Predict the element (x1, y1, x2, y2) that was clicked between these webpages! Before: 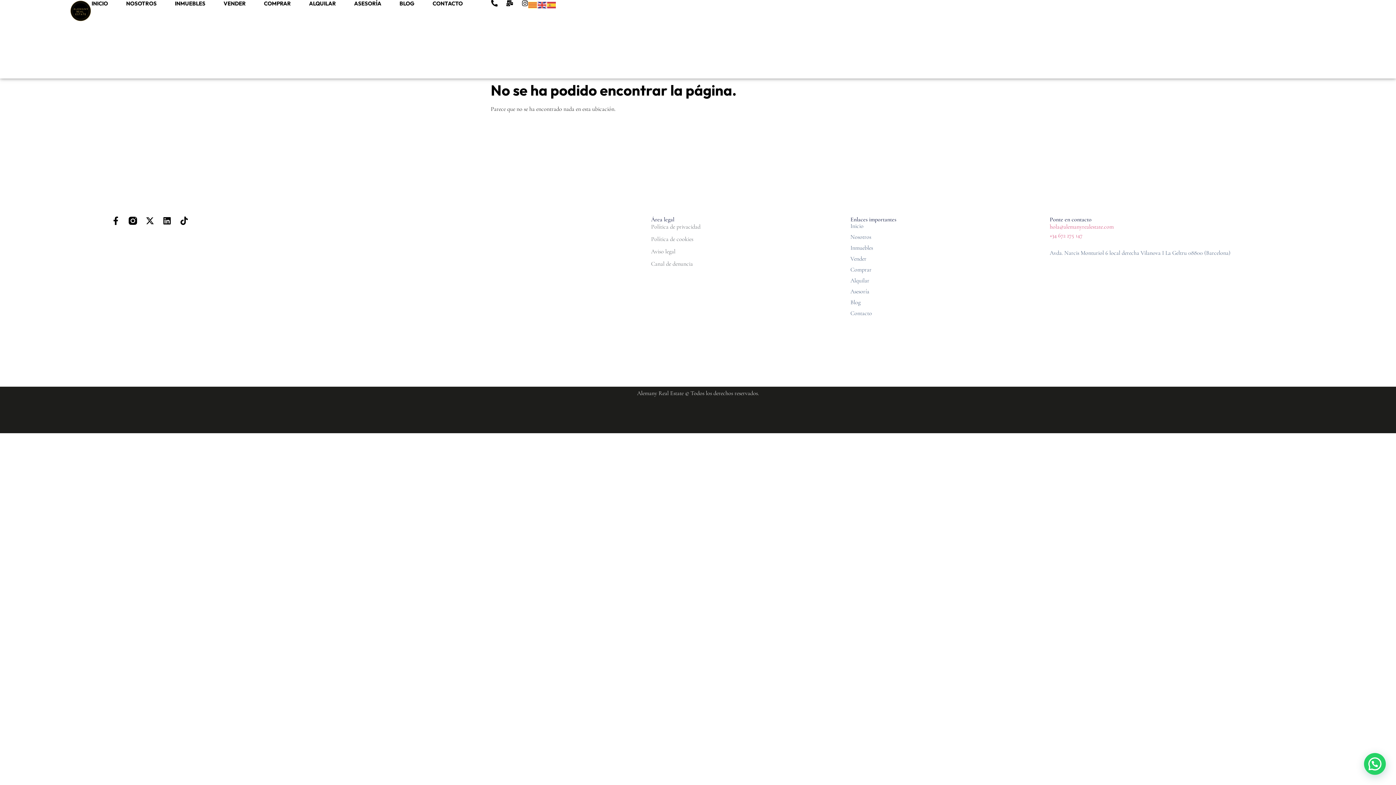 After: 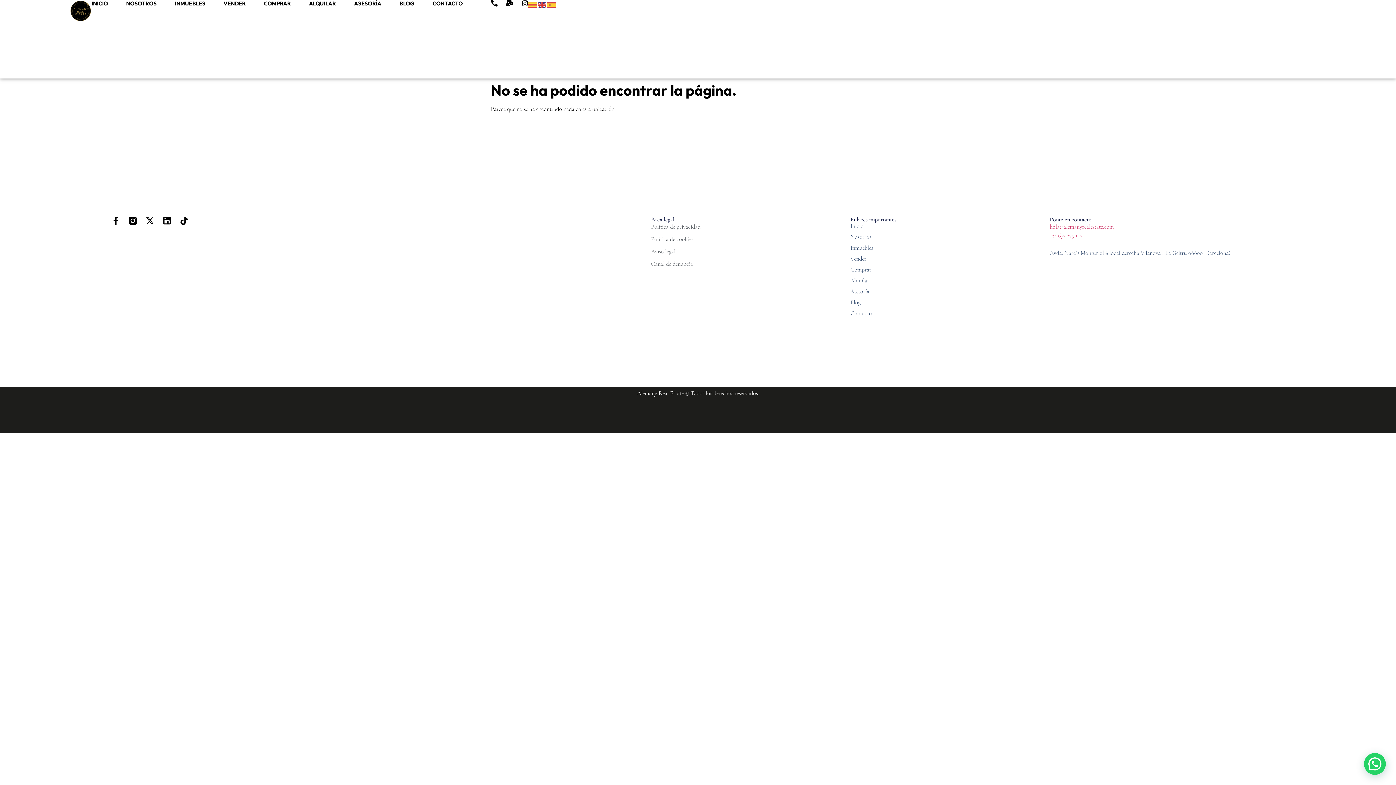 Action: bbox: (309, 0, 336, 7) label: ALQUILAR